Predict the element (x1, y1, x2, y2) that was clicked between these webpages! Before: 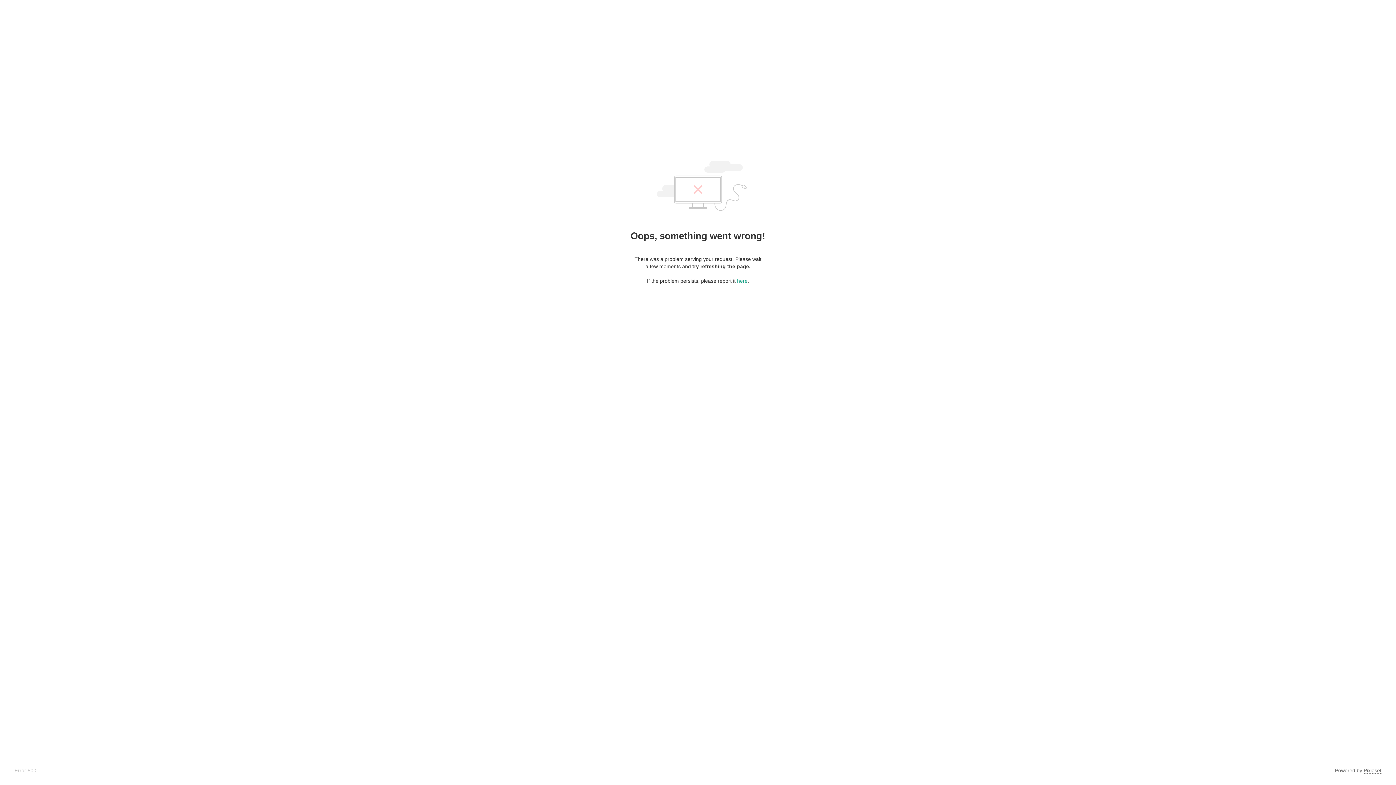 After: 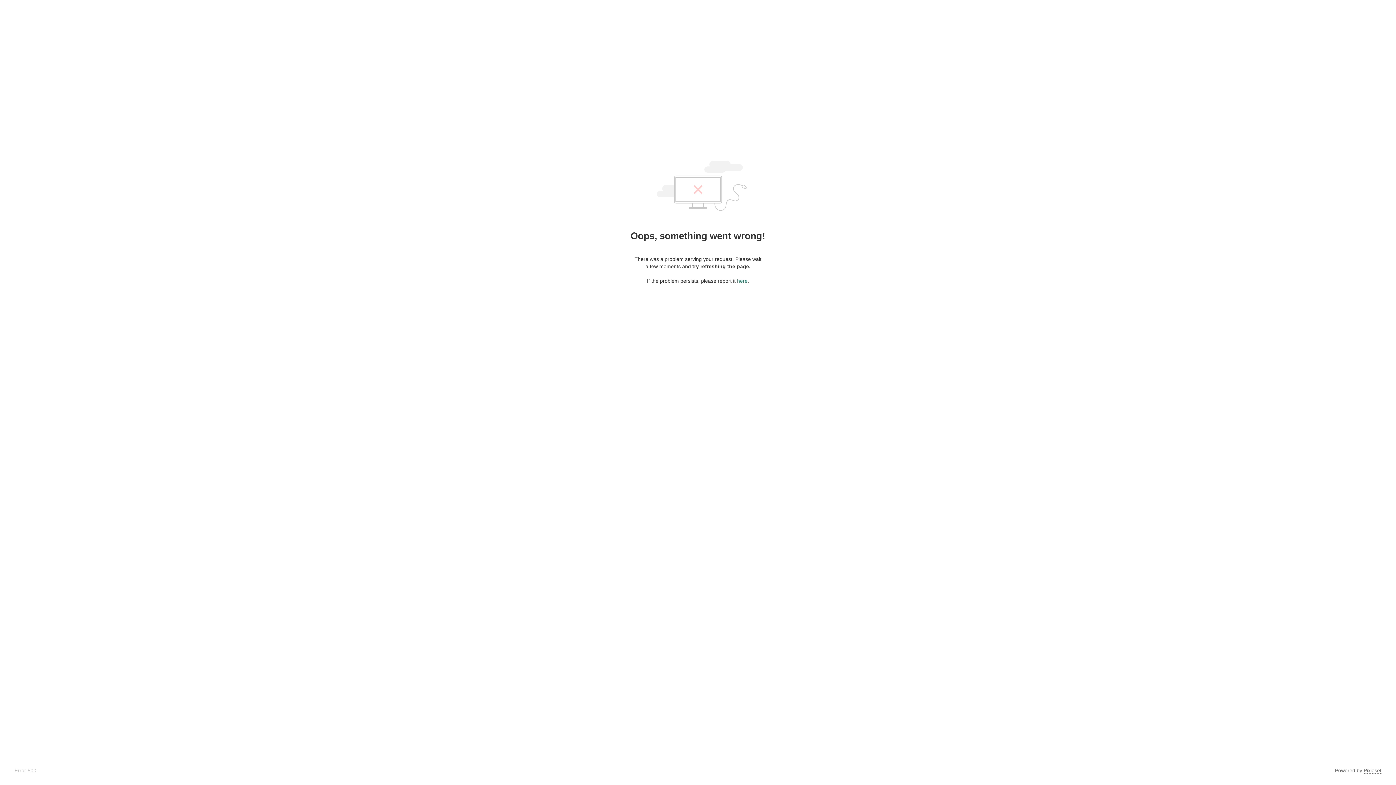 Action: label: here bbox: (737, 278, 747, 284)